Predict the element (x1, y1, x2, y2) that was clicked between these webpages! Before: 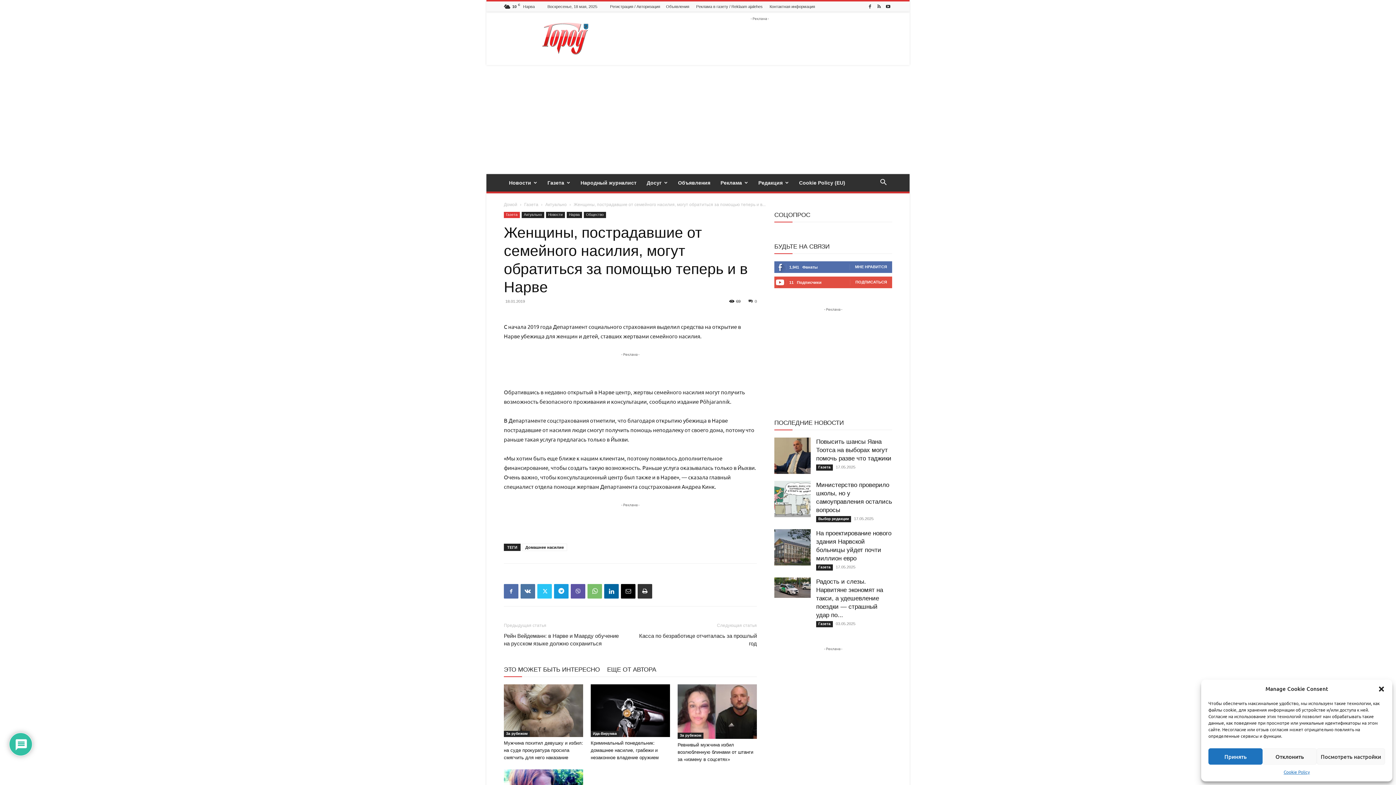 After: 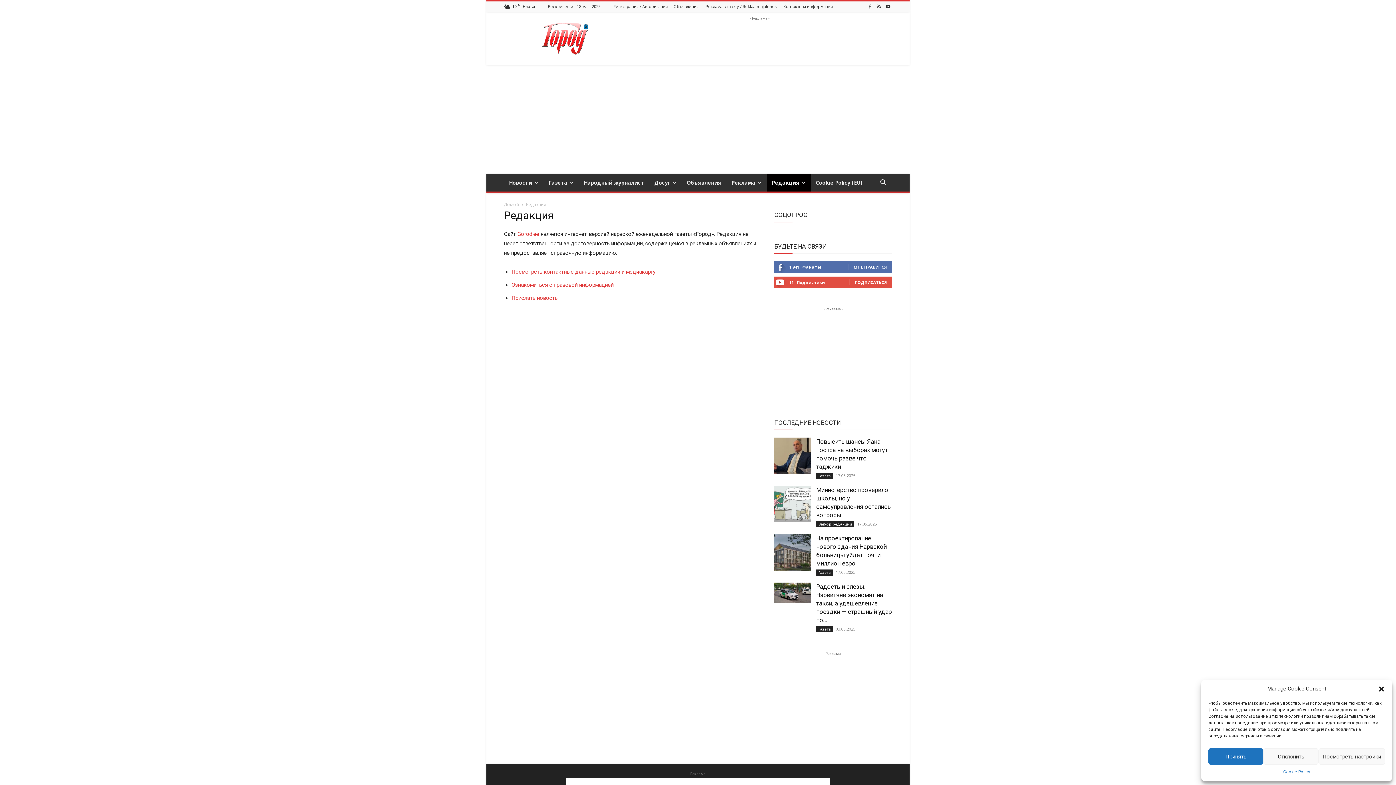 Action: label: Редакция bbox: (753, 174, 794, 191)